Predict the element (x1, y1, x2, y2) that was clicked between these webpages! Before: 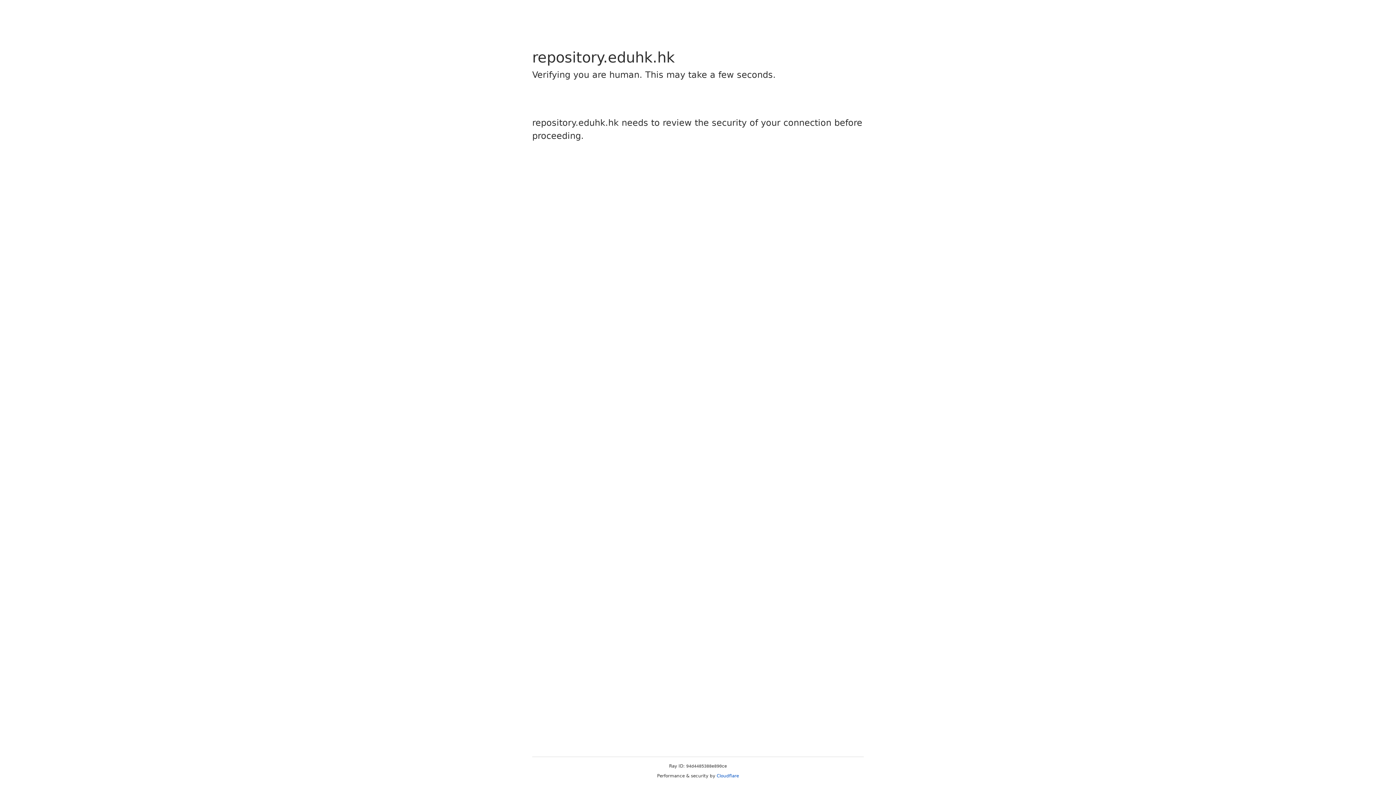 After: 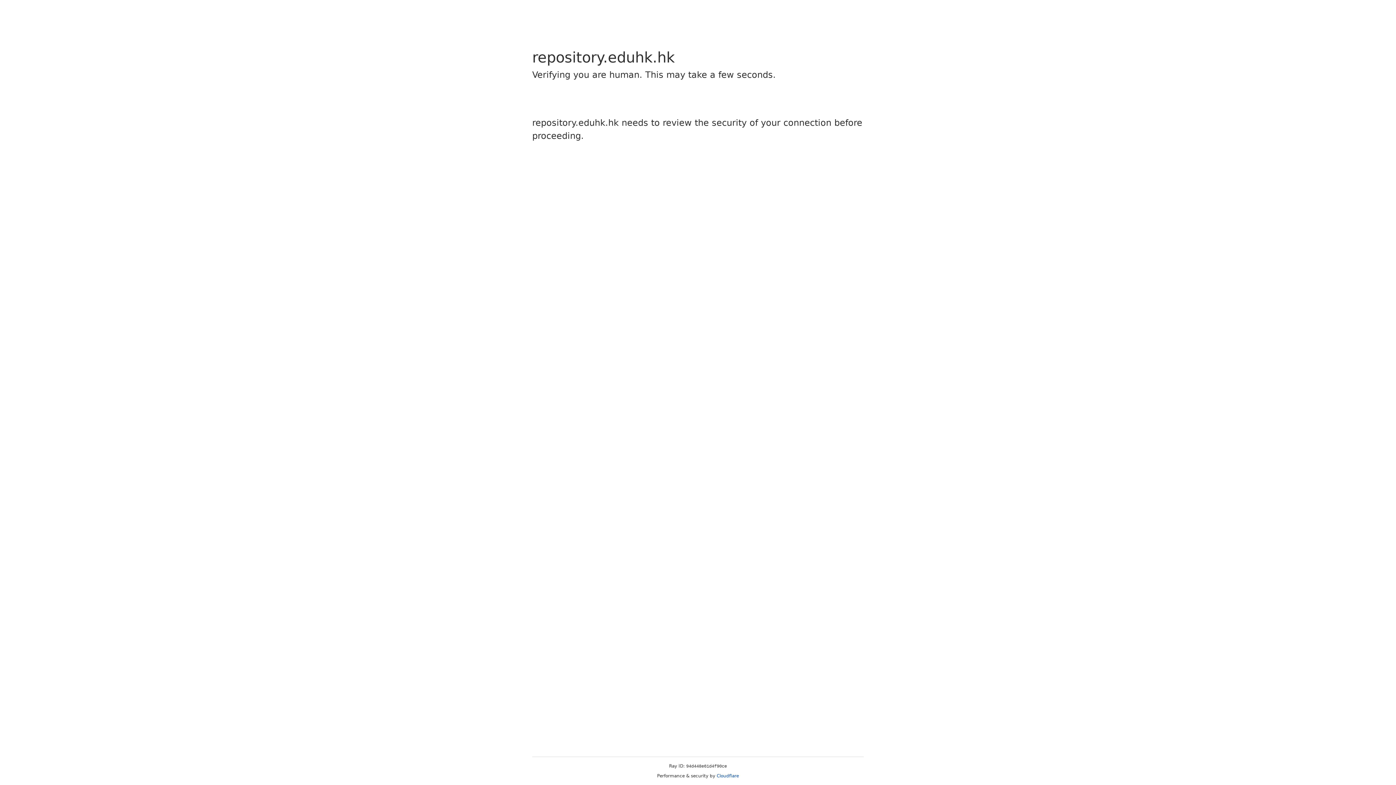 Action: label: Cloudflare bbox: (716, 773, 739, 778)